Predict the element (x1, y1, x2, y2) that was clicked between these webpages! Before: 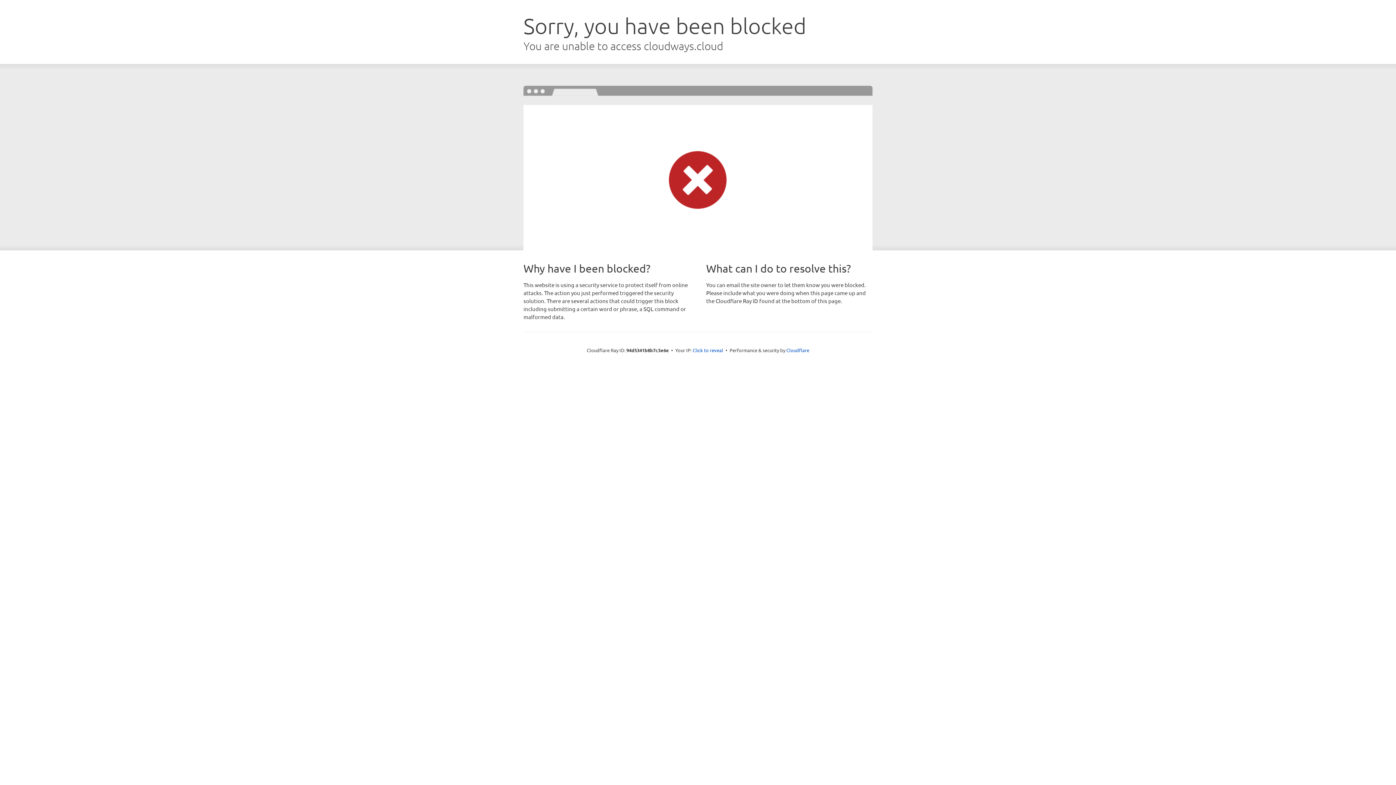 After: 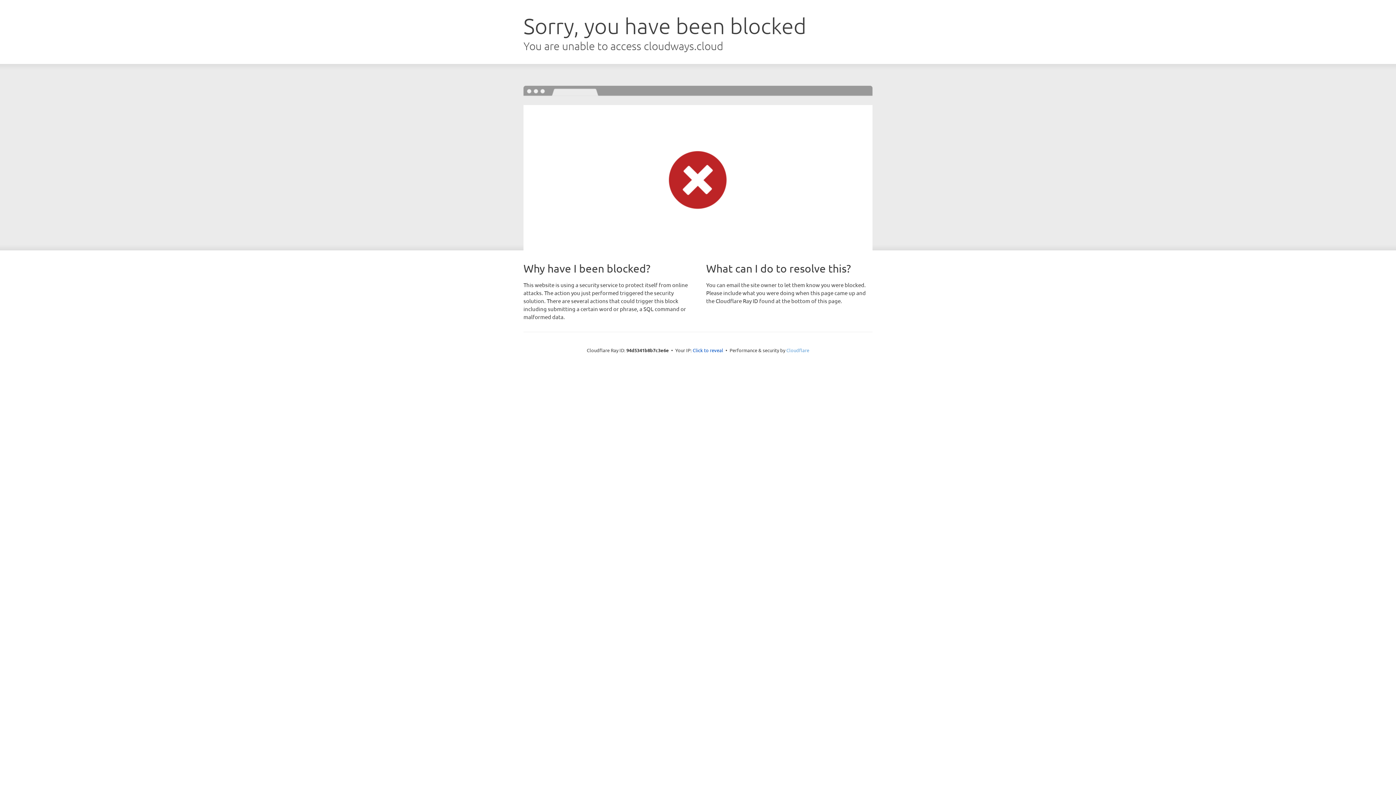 Action: label: Cloudflare bbox: (786, 347, 809, 353)